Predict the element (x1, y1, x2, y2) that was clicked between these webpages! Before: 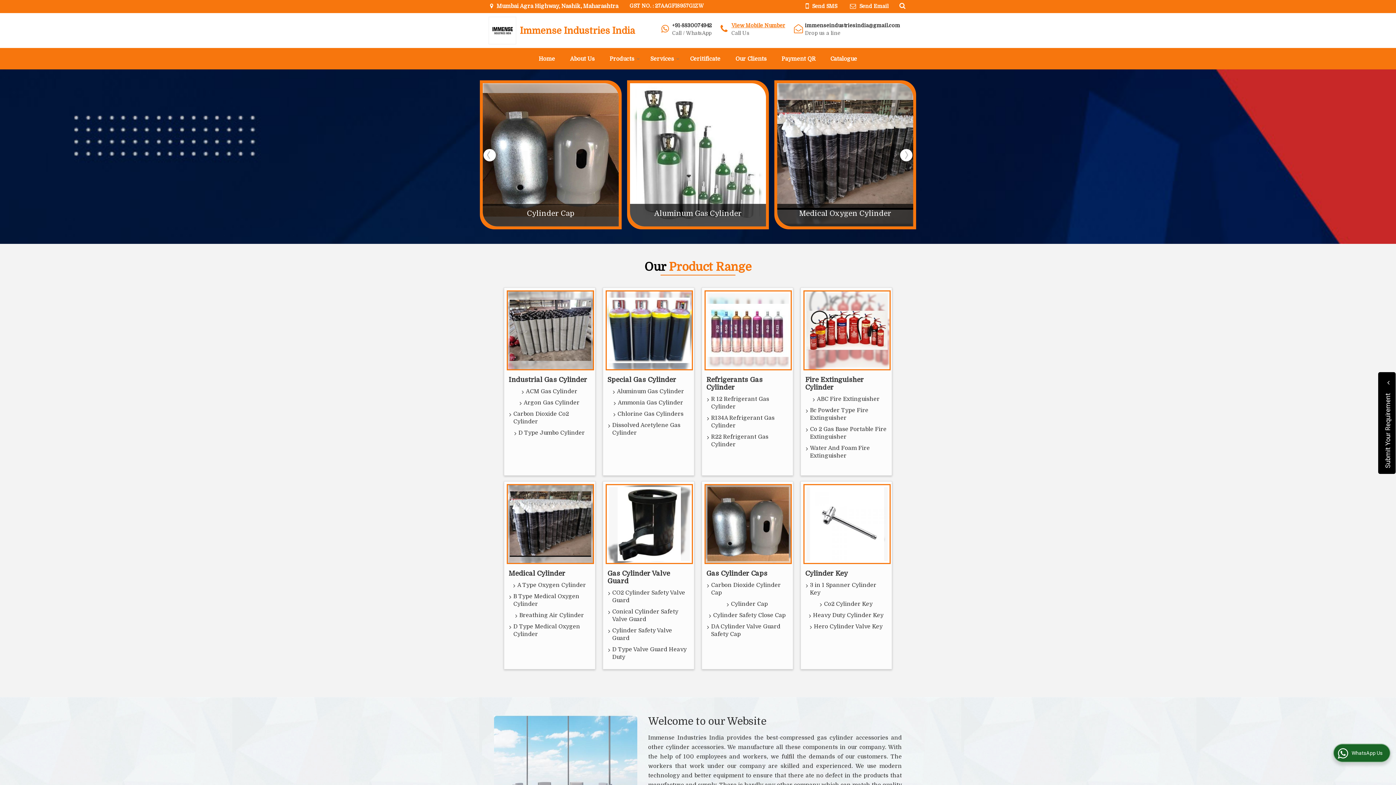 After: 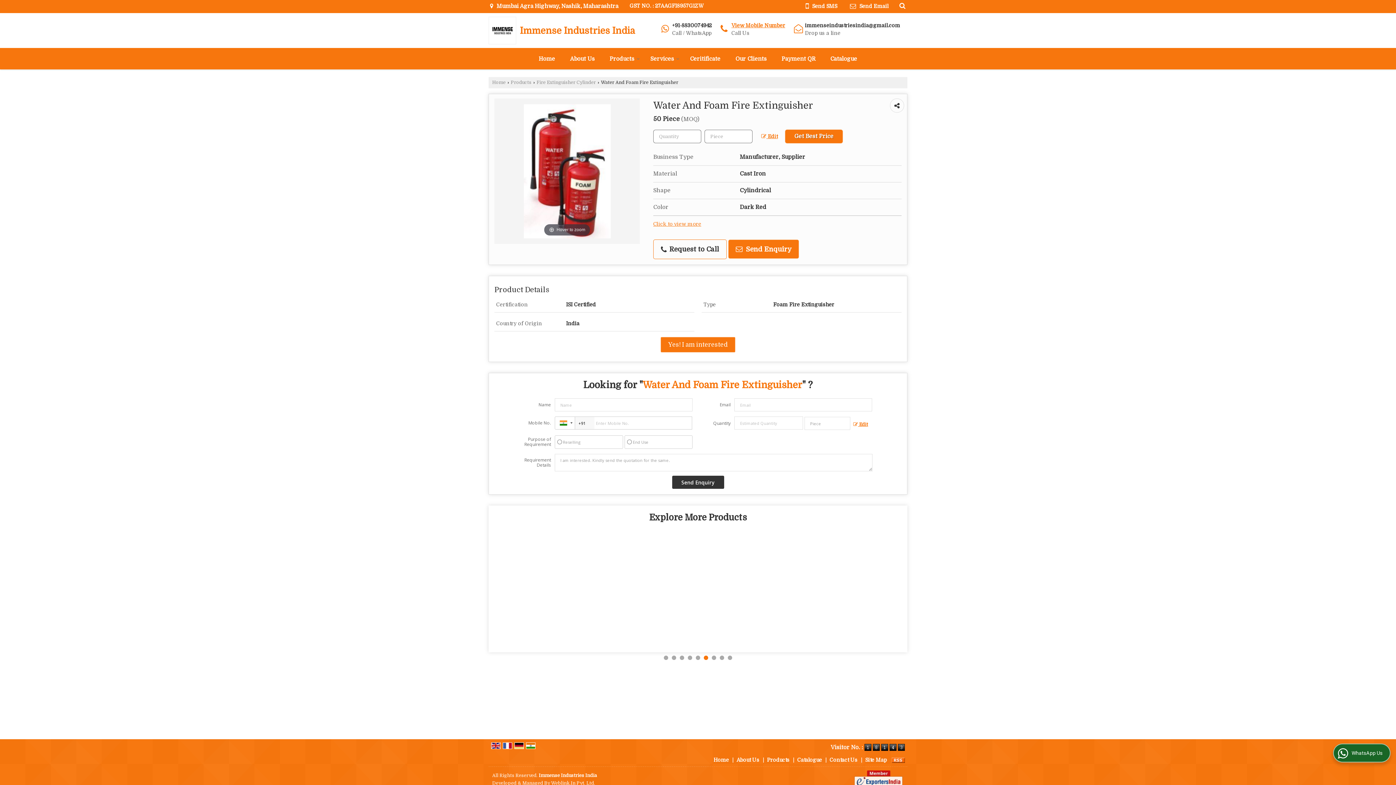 Action: label: Water And Foam Fire Extinguisher bbox: (805, 442, 887, 461)